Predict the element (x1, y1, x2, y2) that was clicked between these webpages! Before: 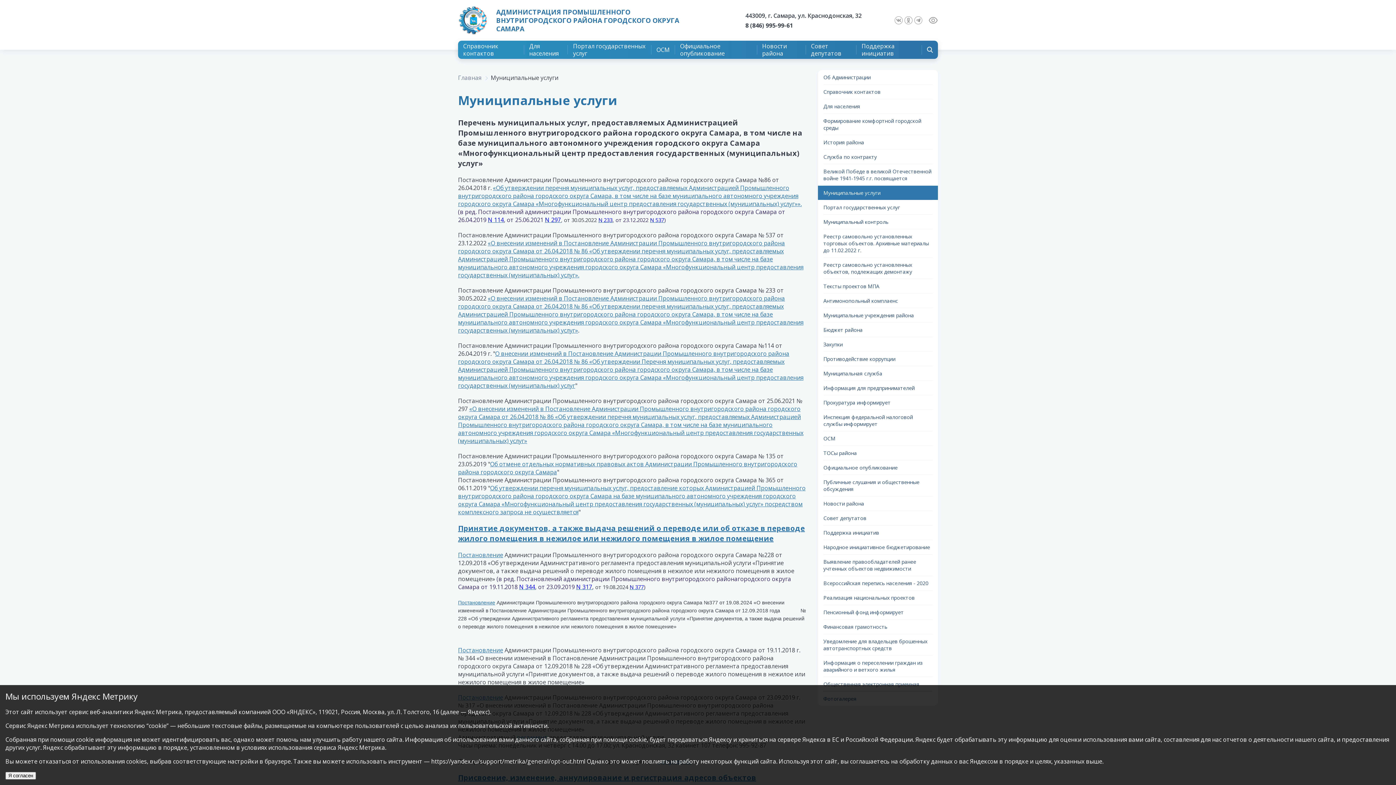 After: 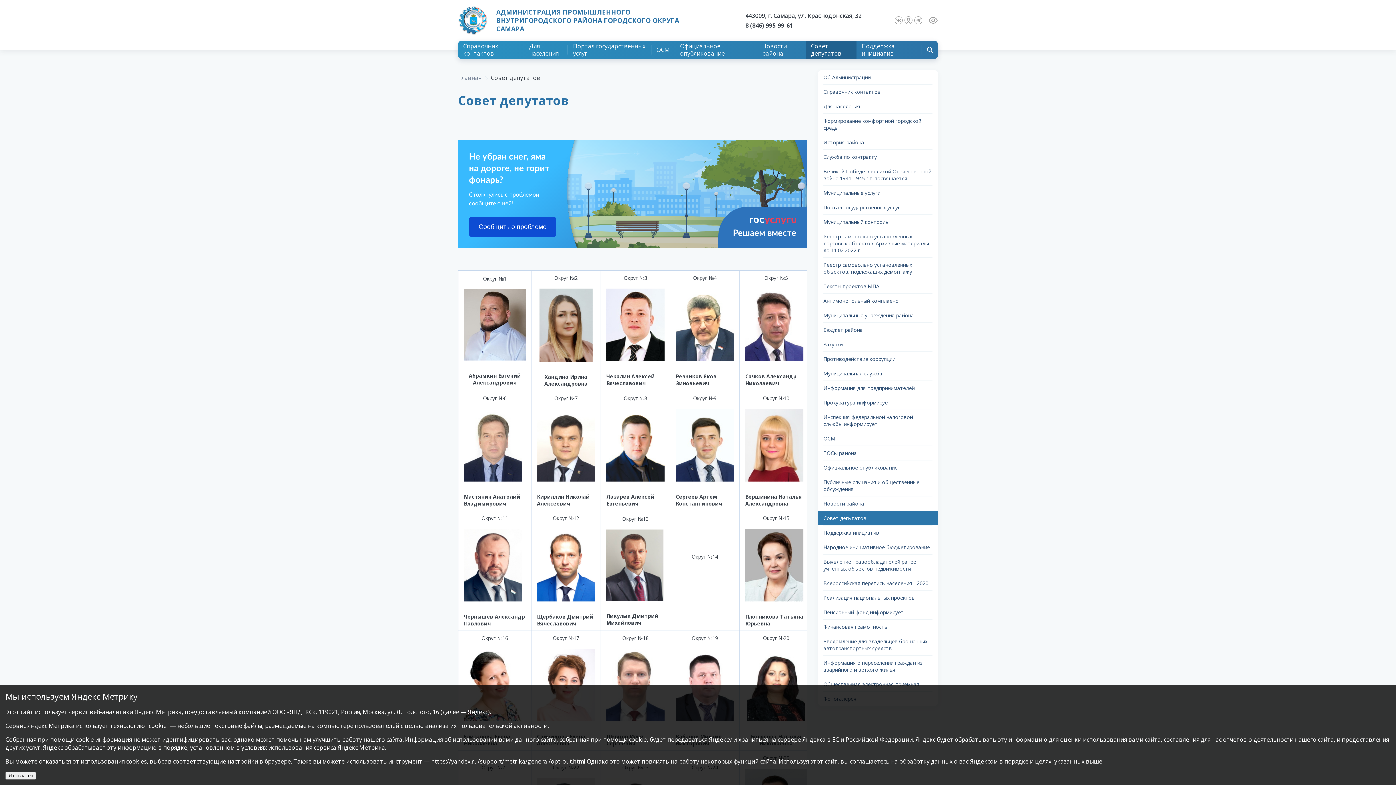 Action: bbox: (806, 40, 856, 58) label: Совет депутатов